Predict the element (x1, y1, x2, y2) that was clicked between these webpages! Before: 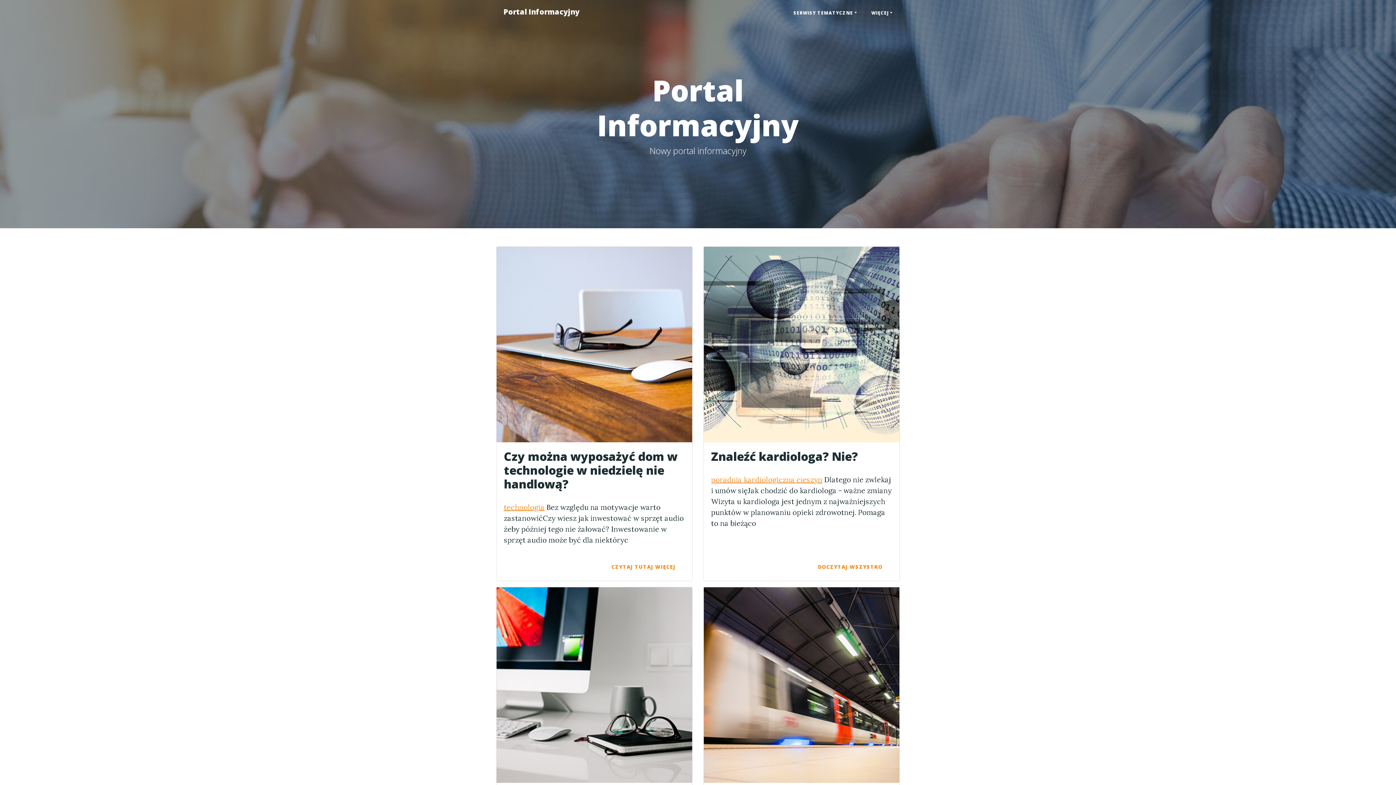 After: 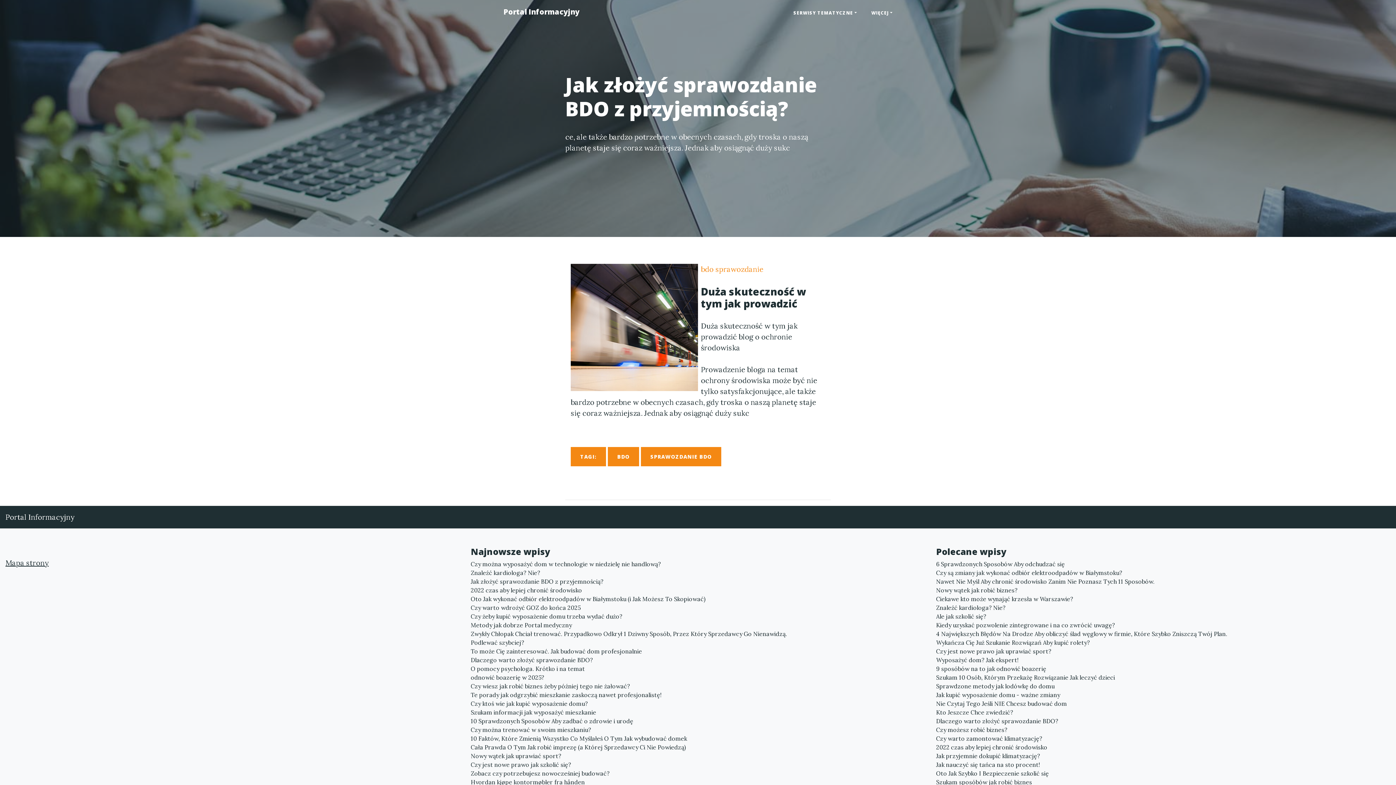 Action: bbox: (496, 587, 692, 783)